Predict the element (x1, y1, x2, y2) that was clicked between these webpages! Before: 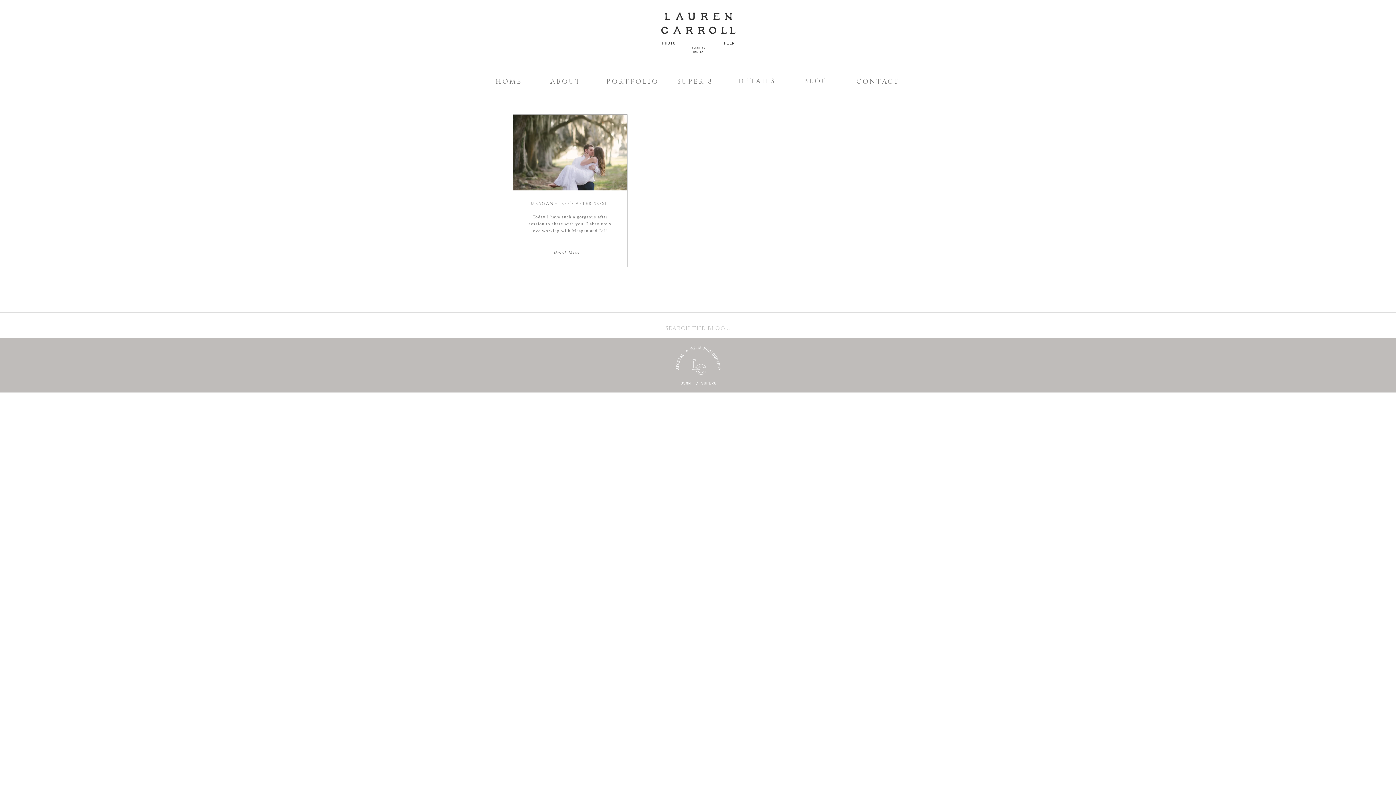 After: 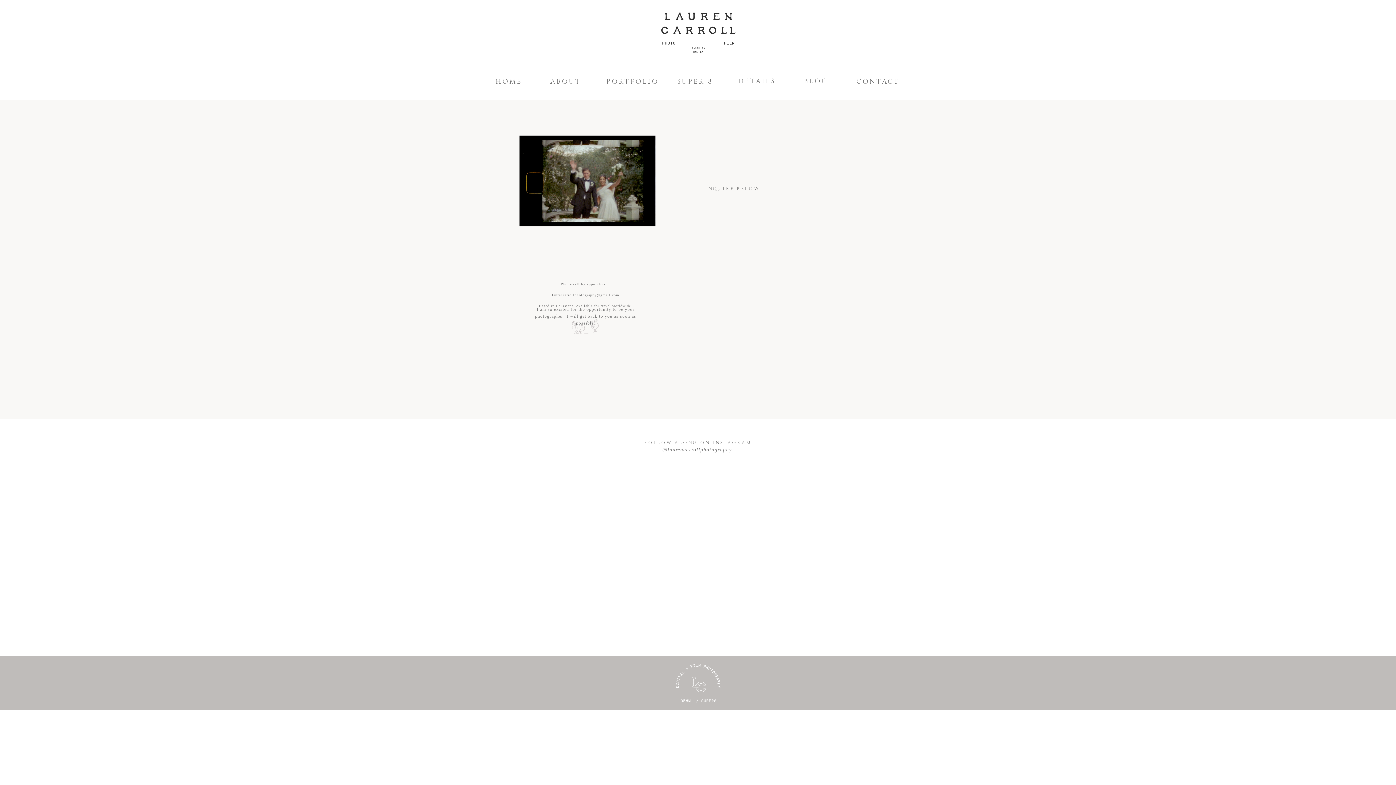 Action: label: CONTACT
 bbox: (856, 77, 898, 84)